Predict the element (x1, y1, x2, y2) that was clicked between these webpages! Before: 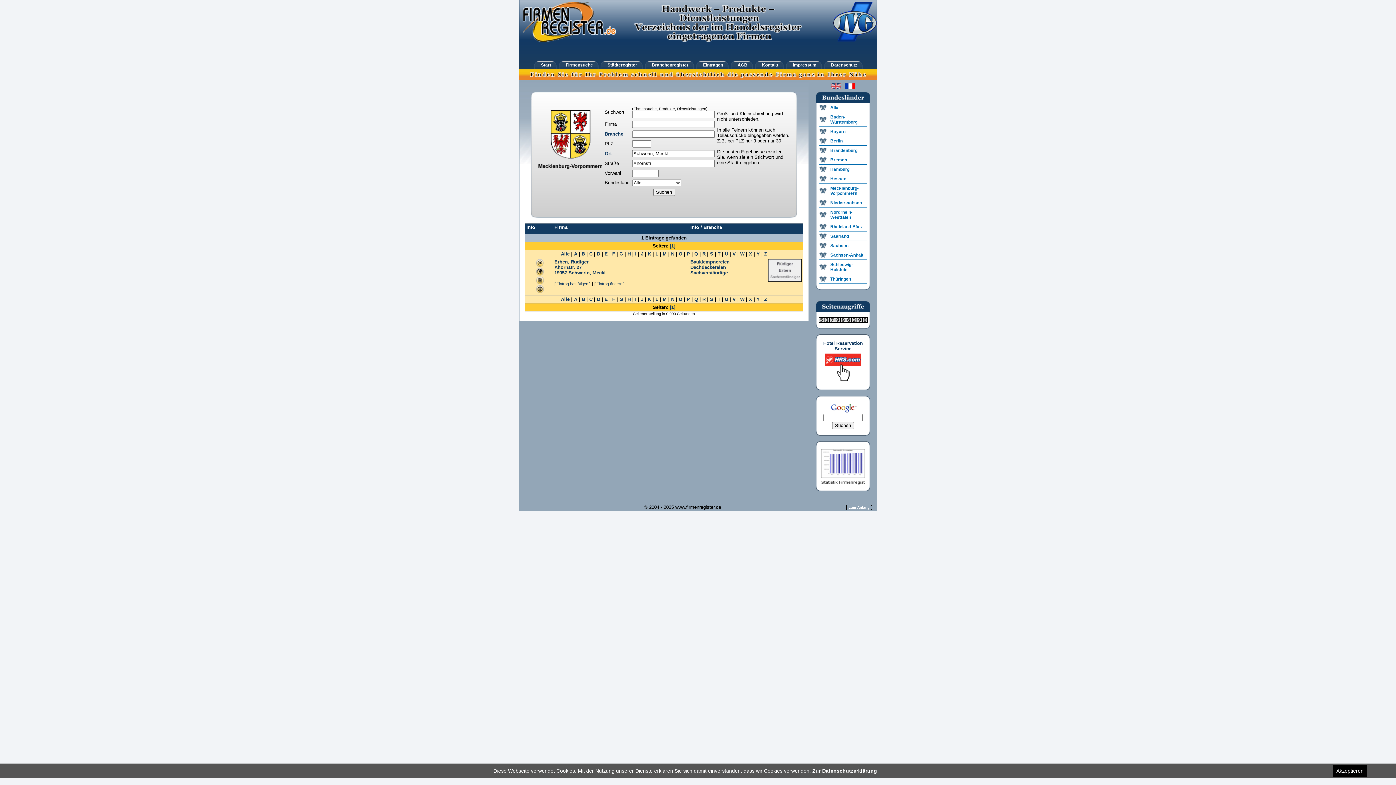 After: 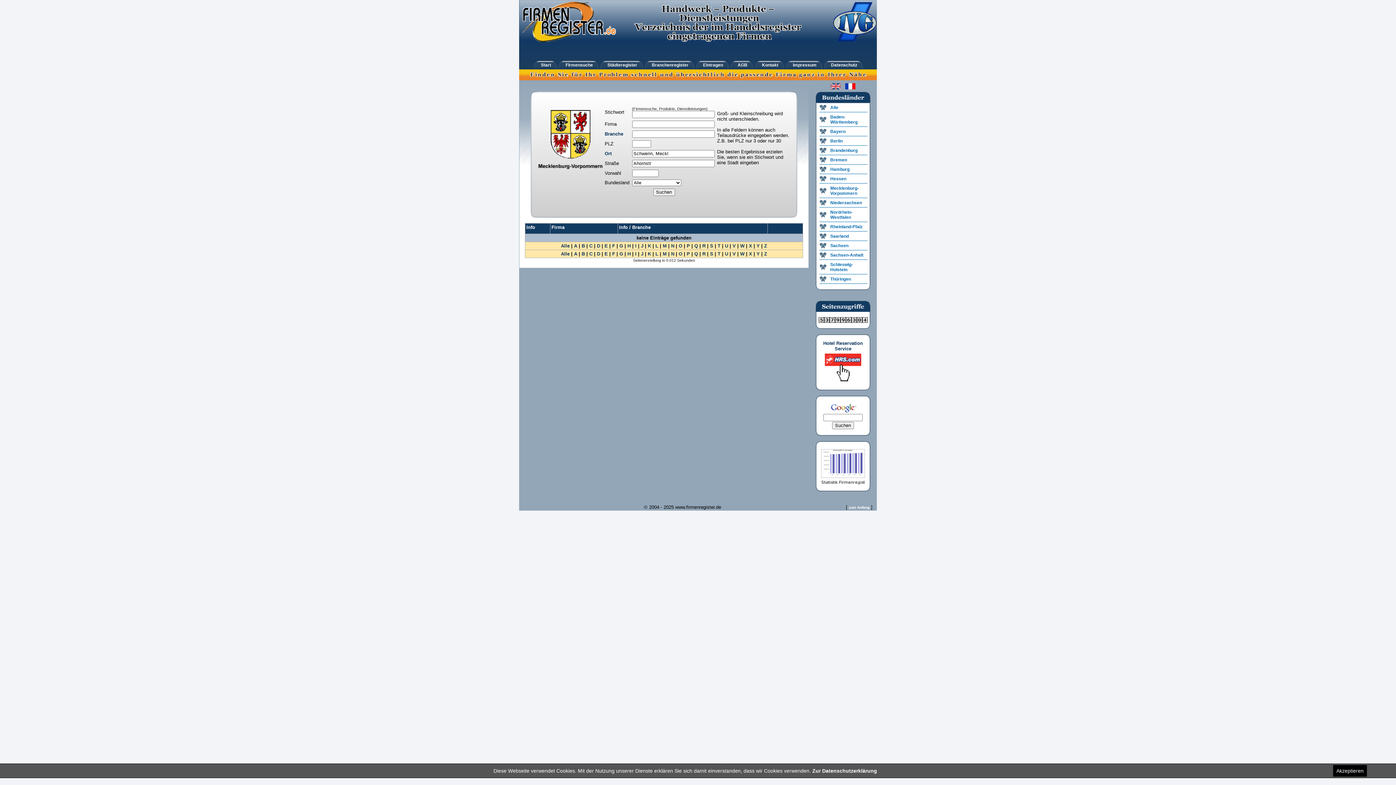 Action: label: B bbox: (581, 296, 585, 302)